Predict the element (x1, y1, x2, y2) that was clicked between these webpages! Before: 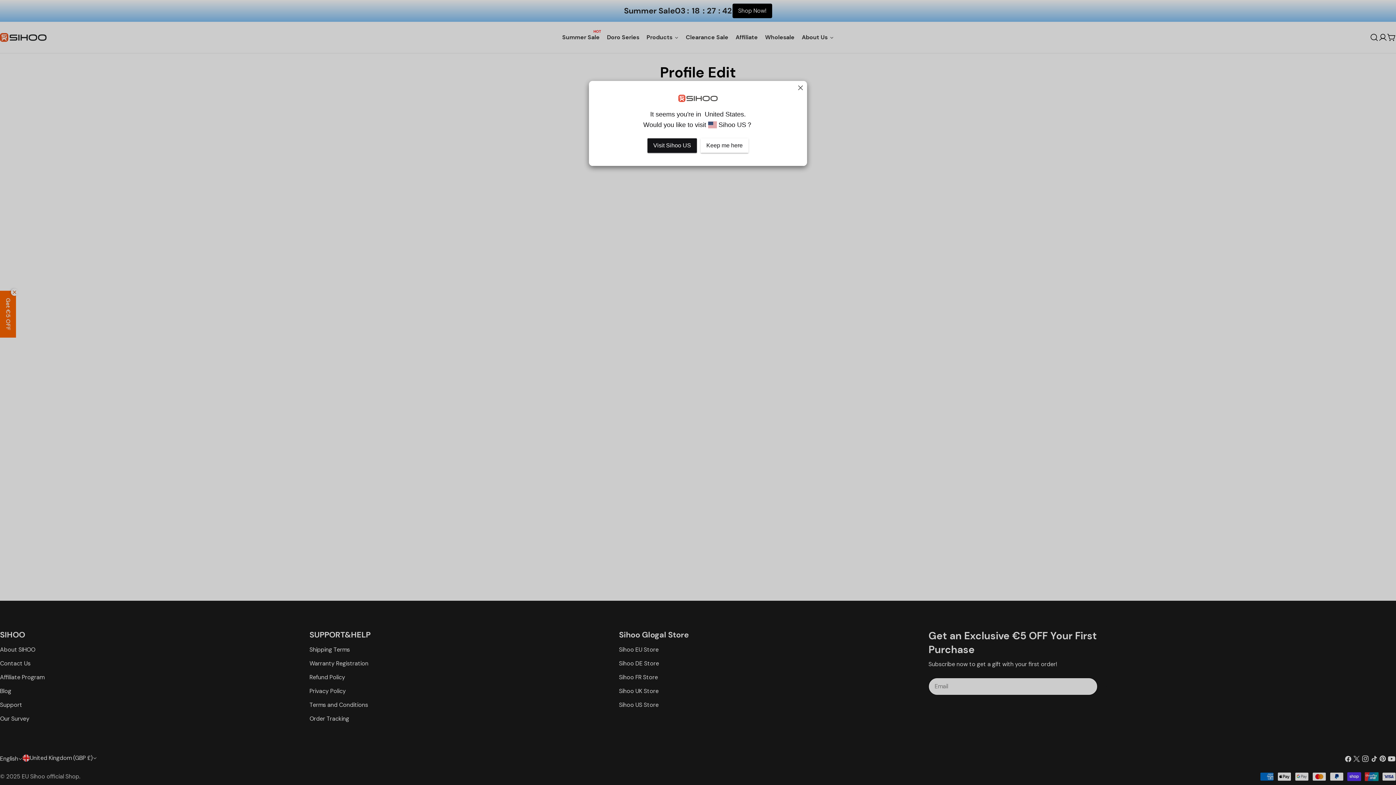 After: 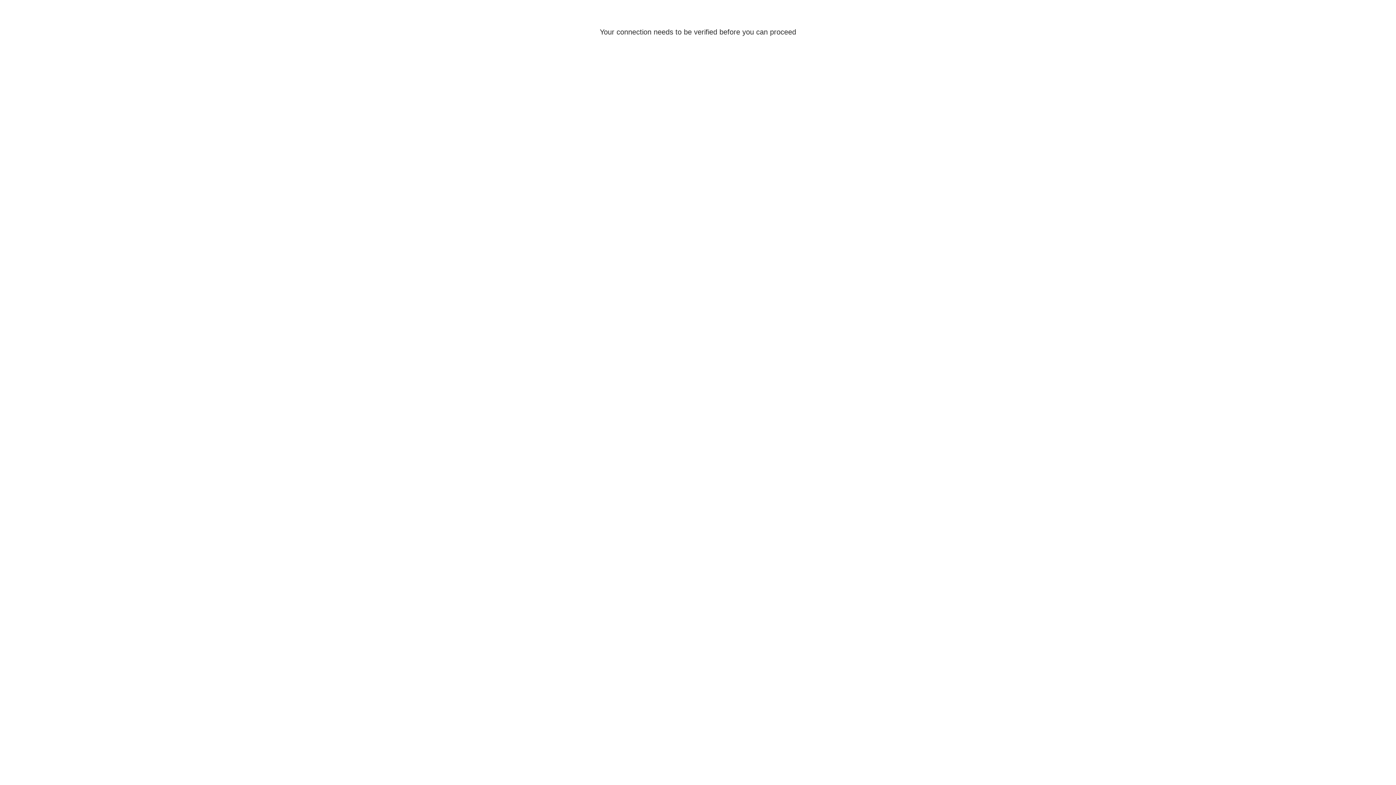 Action: bbox: (647, 138, 697, 152) label: Visit Sihoo US